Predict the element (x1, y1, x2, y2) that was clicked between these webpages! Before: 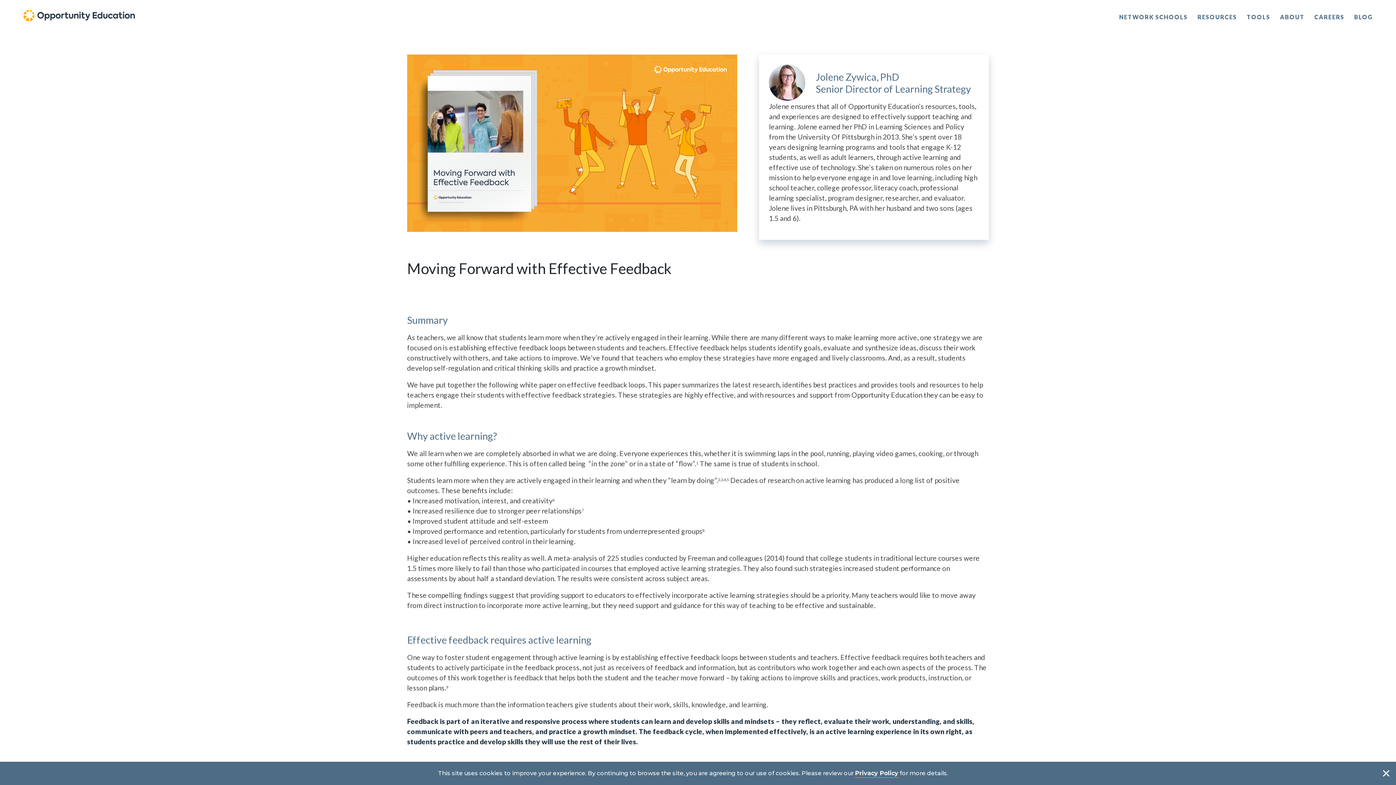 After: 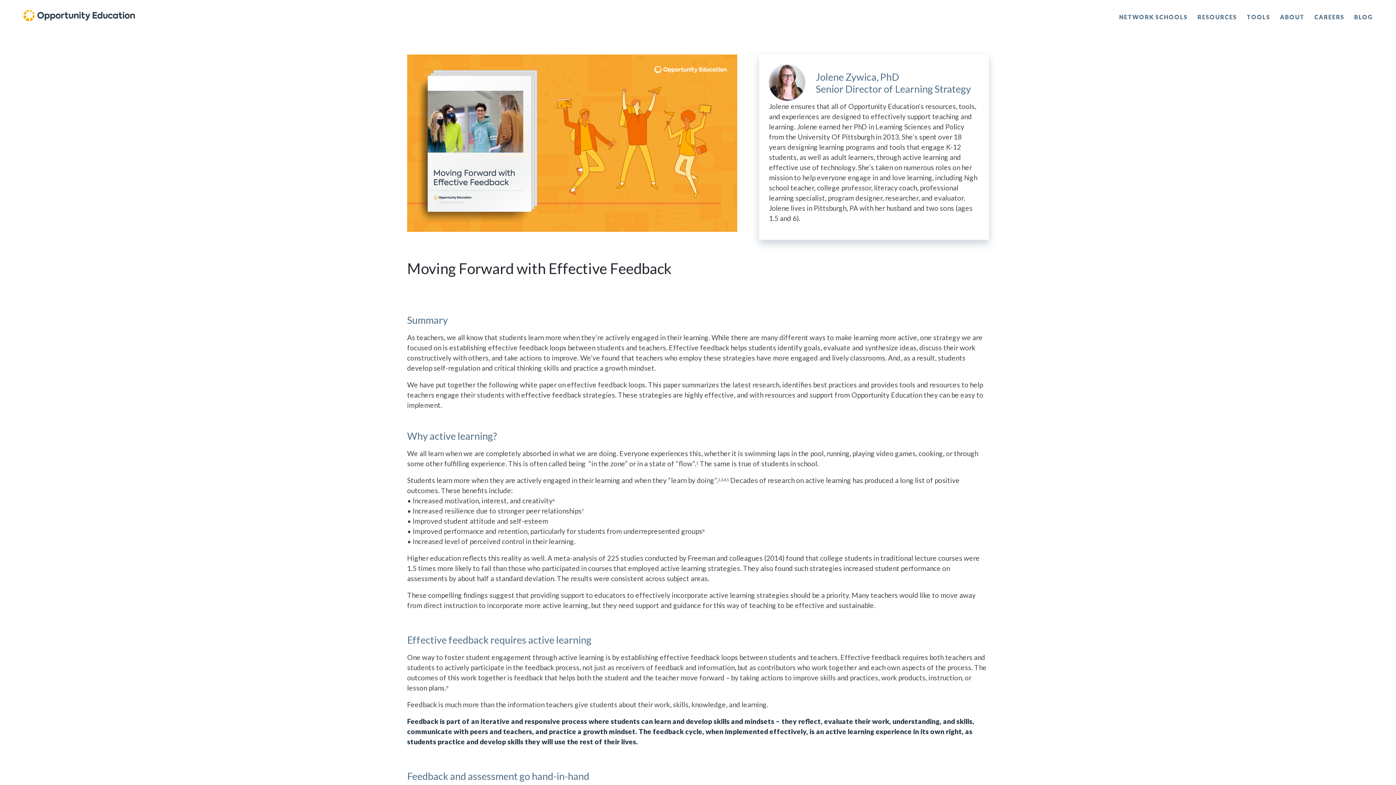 Action: bbox: (1383, 770, 1389, 777)